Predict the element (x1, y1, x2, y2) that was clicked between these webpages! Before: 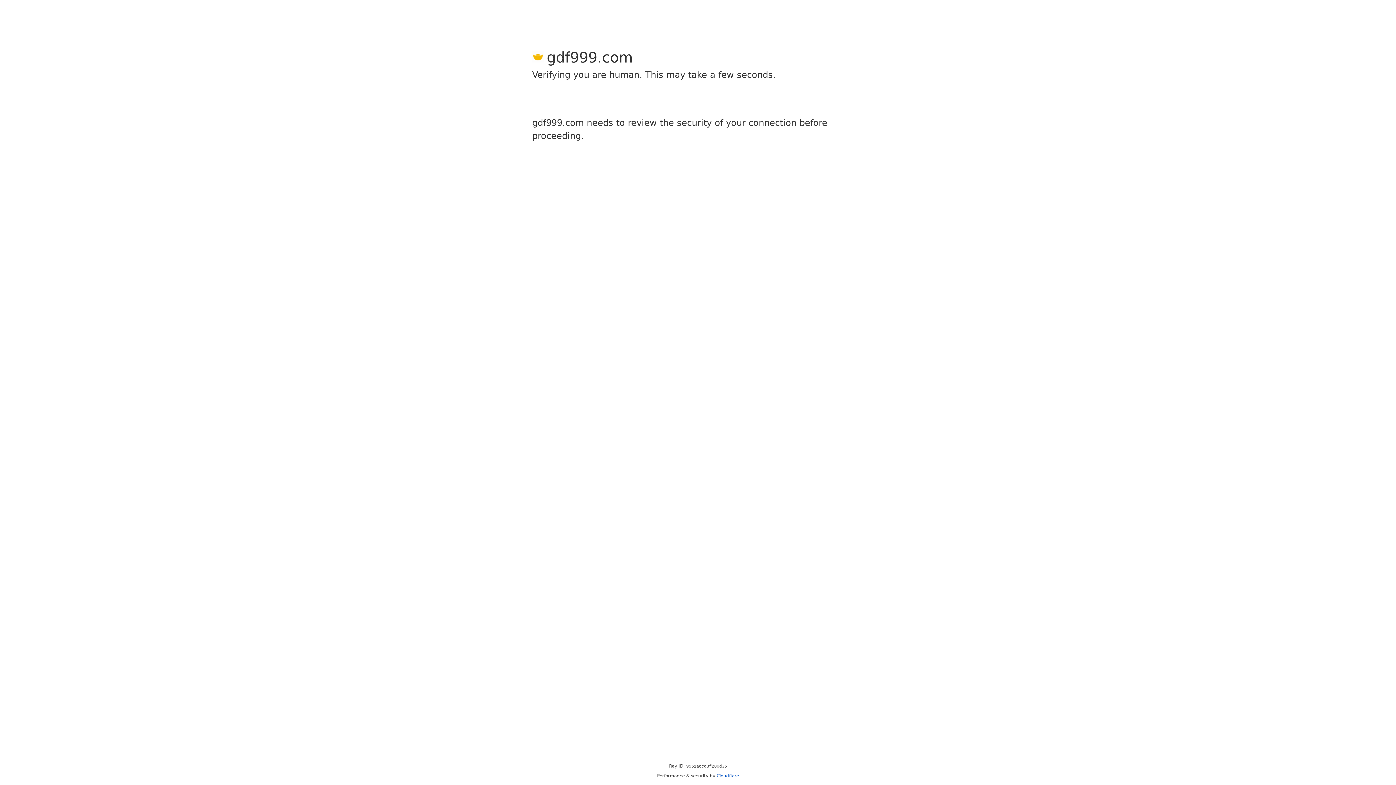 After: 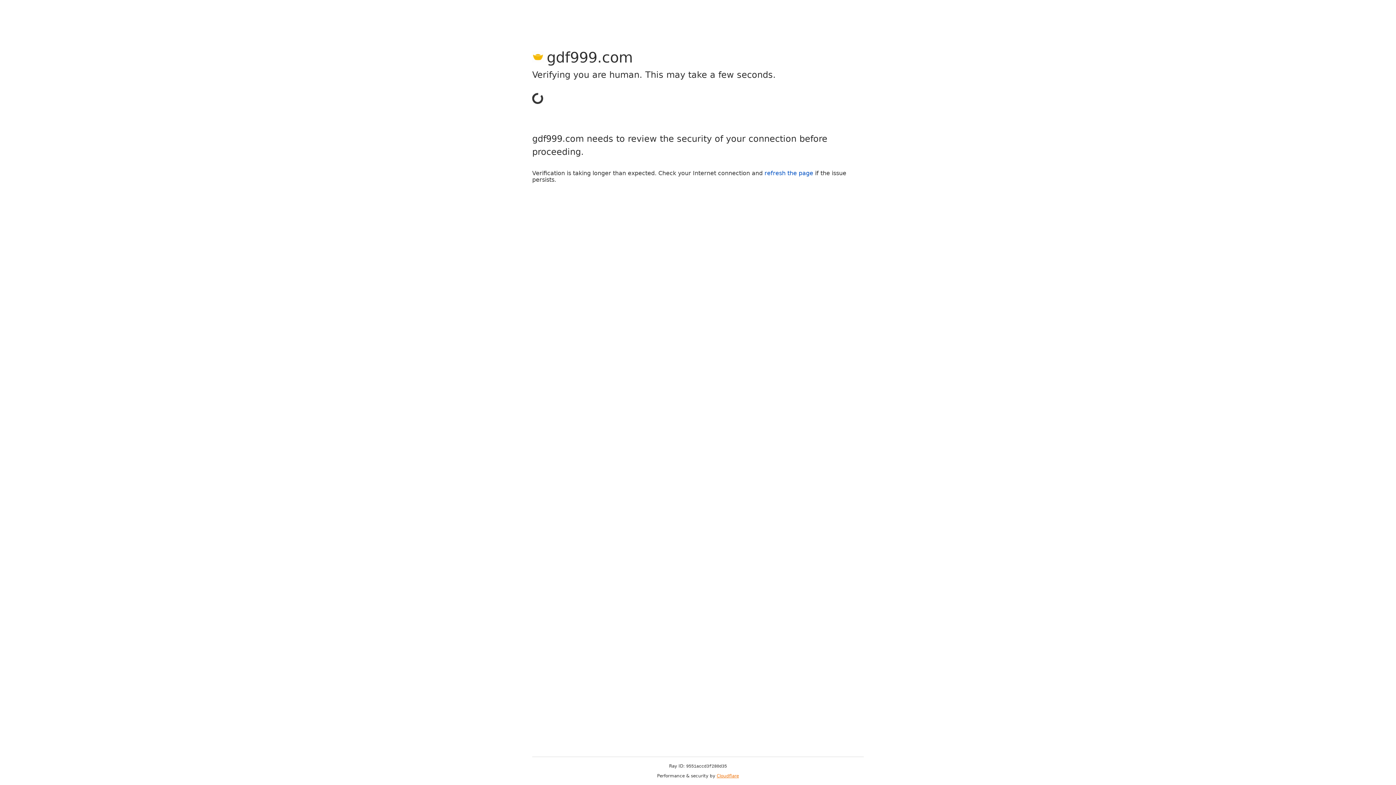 Action: label: Cloudflare bbox: (716, 773, 739, 778)